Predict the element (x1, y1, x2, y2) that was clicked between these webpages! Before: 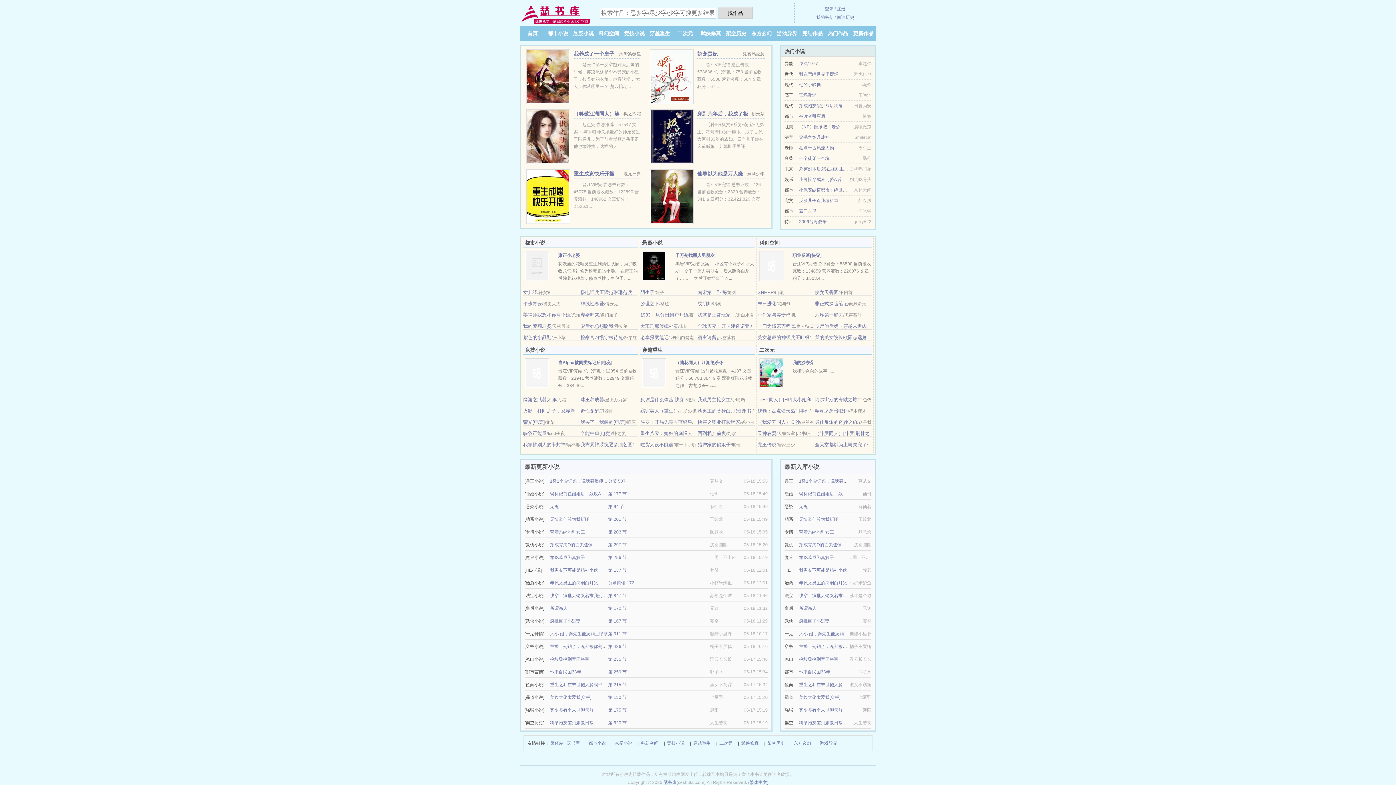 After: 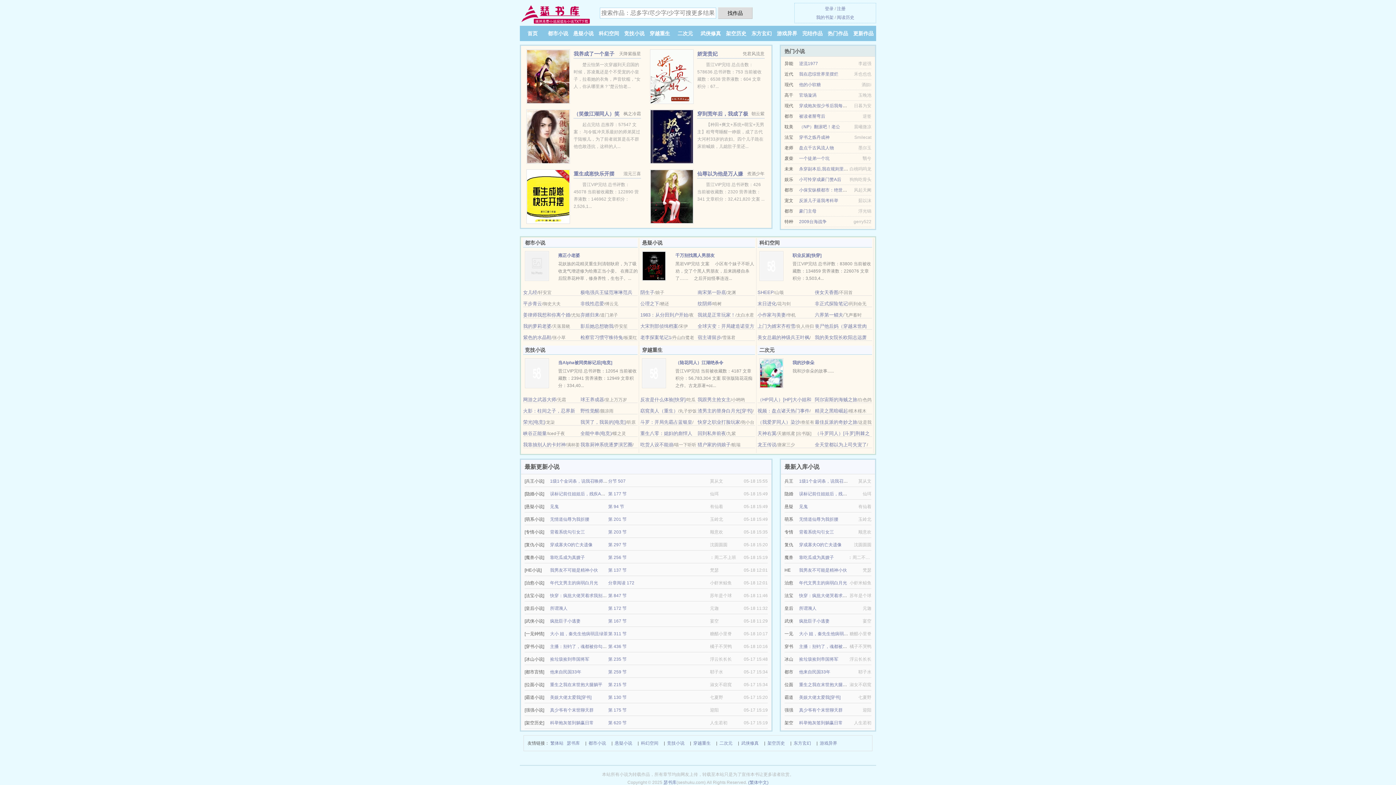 Action: label: 所谓漪人 bbox: (550, 606, 567, 611)